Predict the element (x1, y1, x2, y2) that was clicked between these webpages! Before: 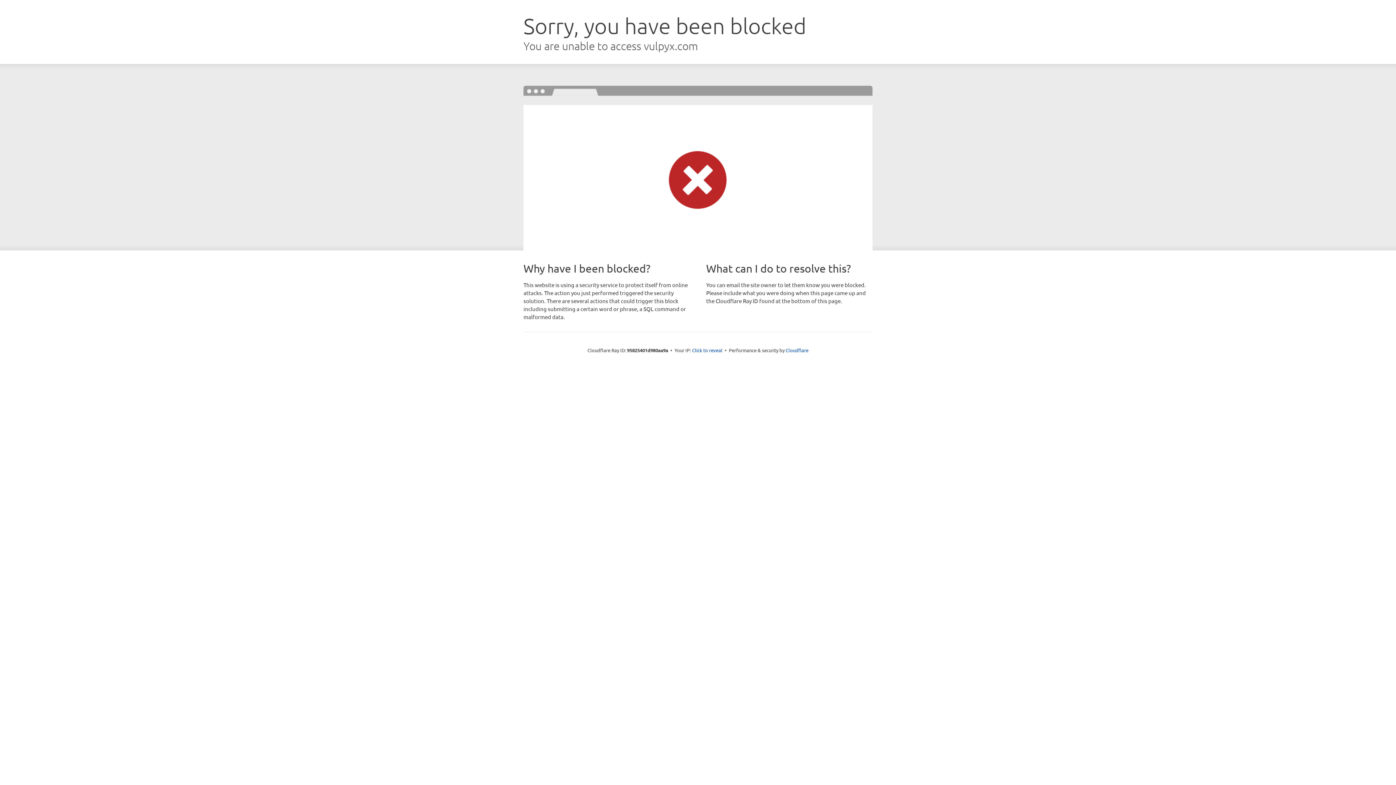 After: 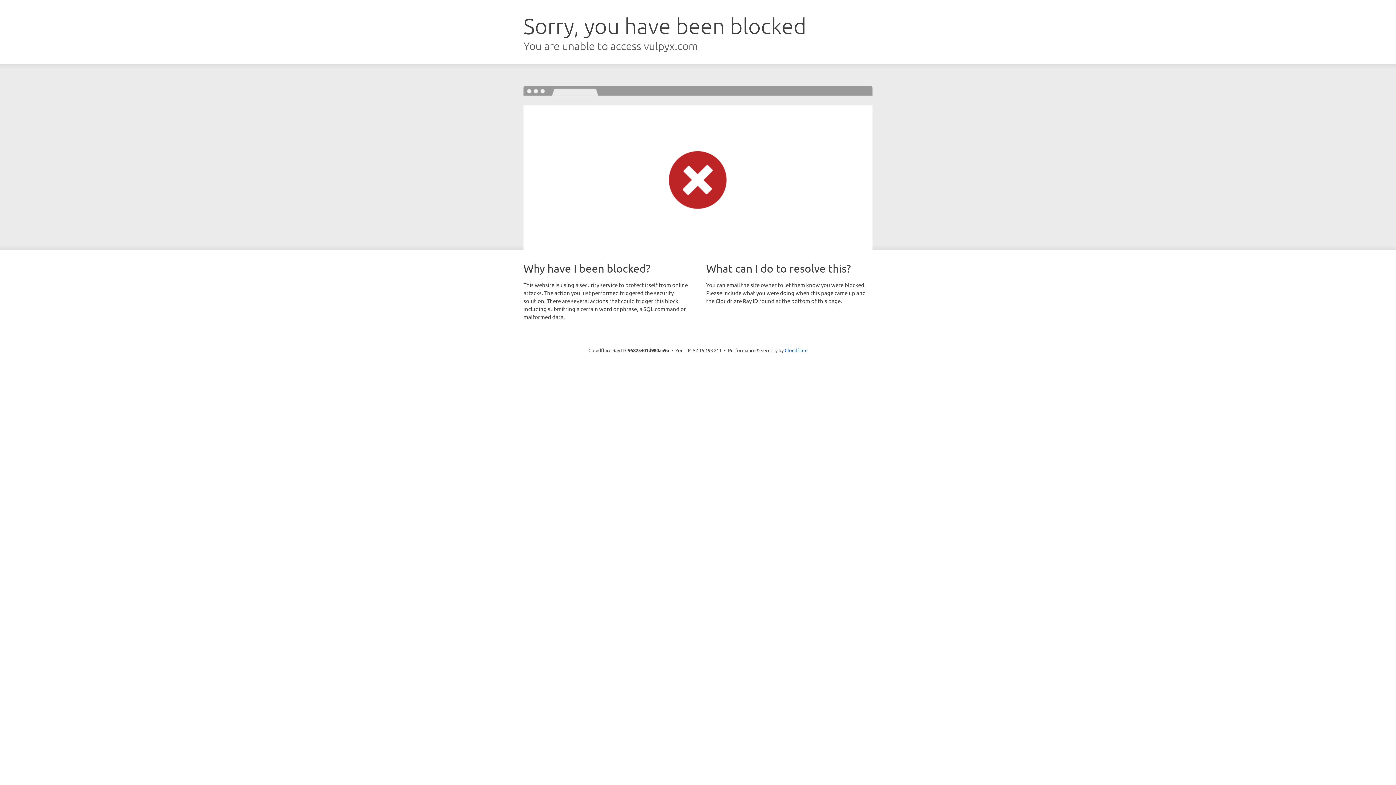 Action: bbox: (692, 346, 722, 353) label: Click to reveal